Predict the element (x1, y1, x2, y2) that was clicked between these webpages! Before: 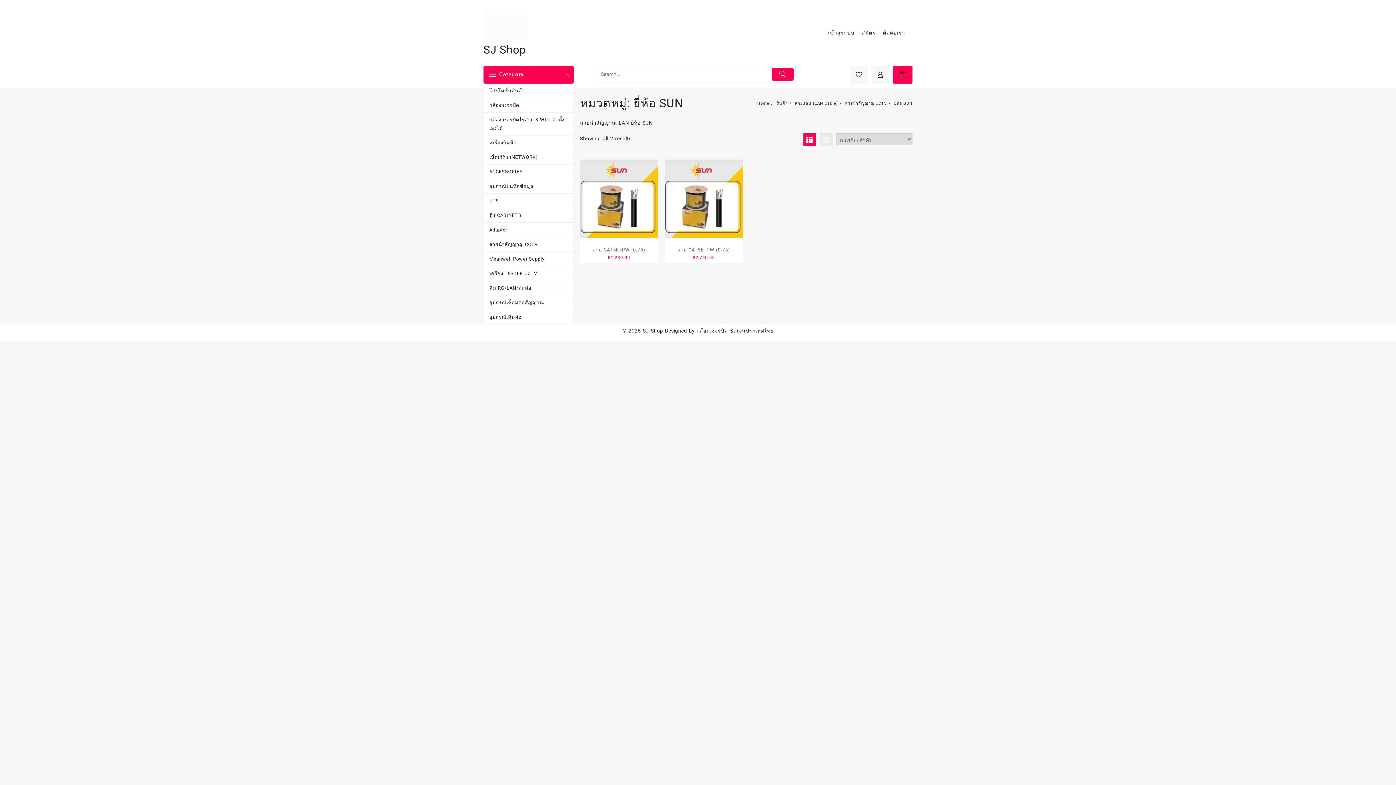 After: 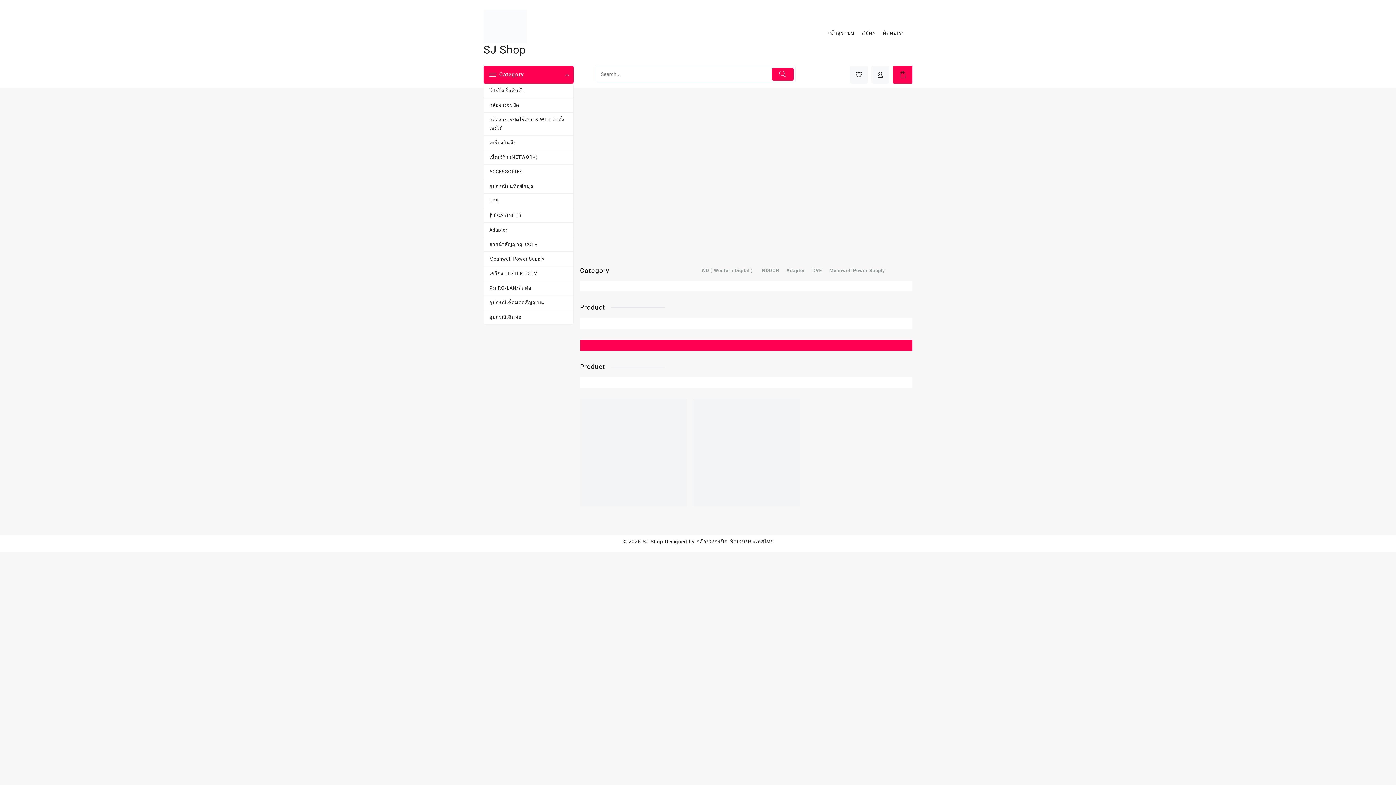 Action: bbox: (483, 22, 526, 29)